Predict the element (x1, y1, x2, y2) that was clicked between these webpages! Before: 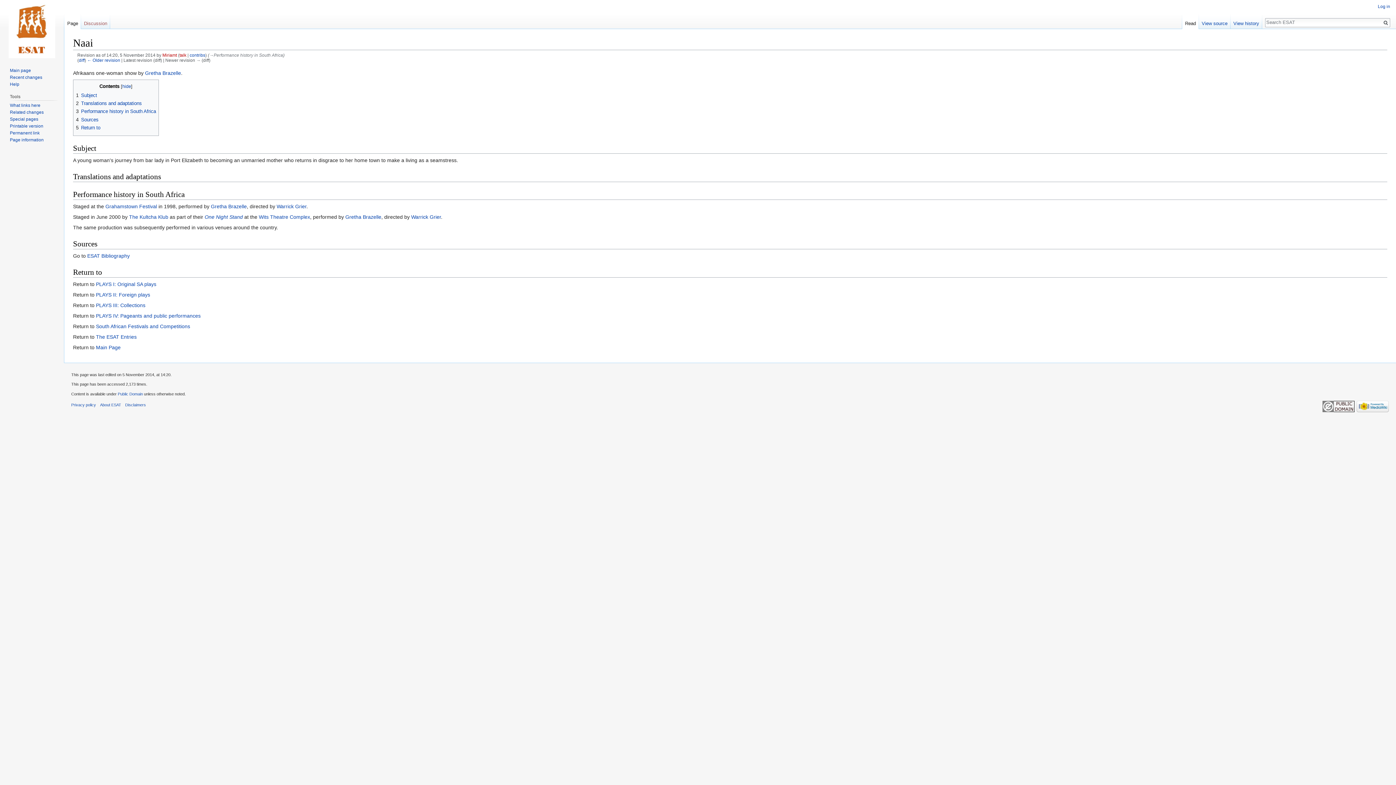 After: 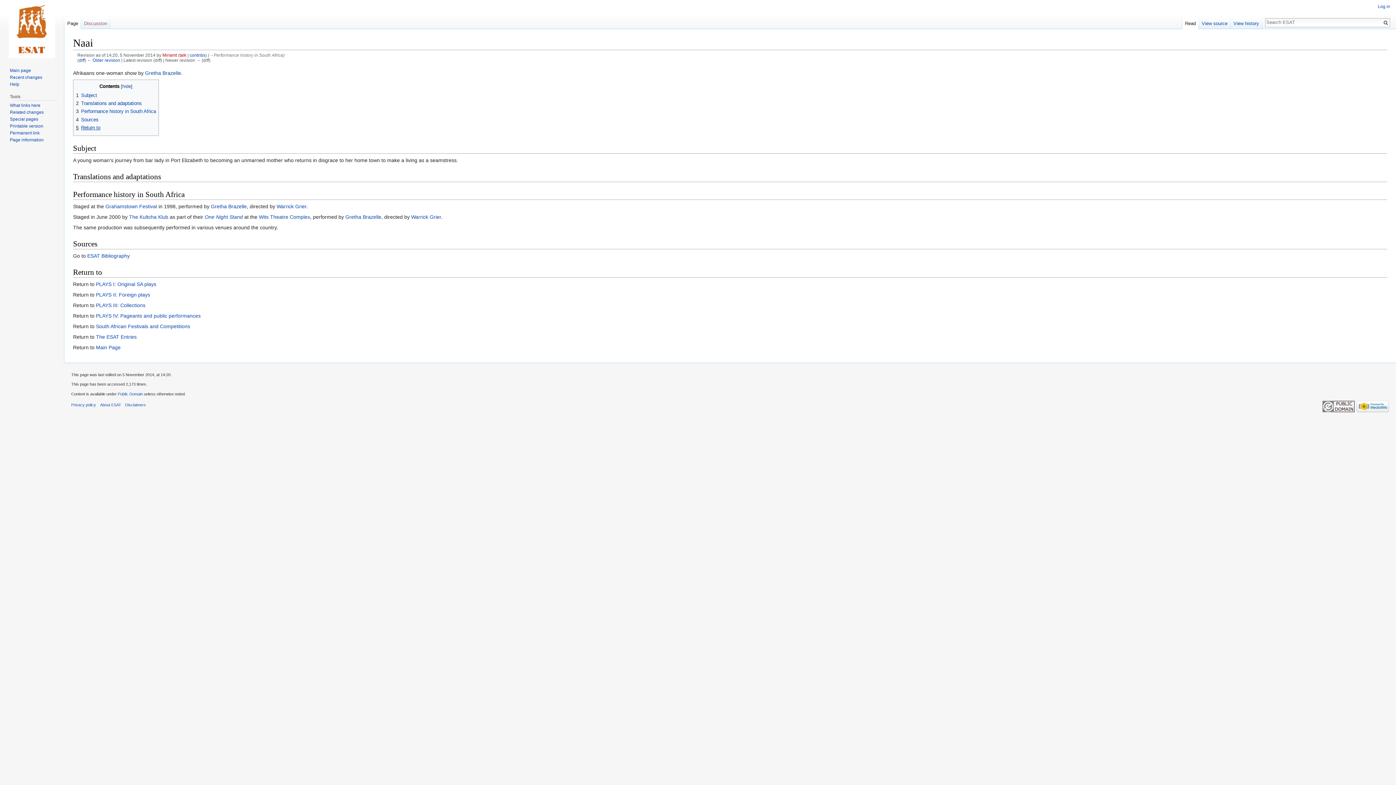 Action: label: 5	Return to bbox: (76, 125, 100, 130)